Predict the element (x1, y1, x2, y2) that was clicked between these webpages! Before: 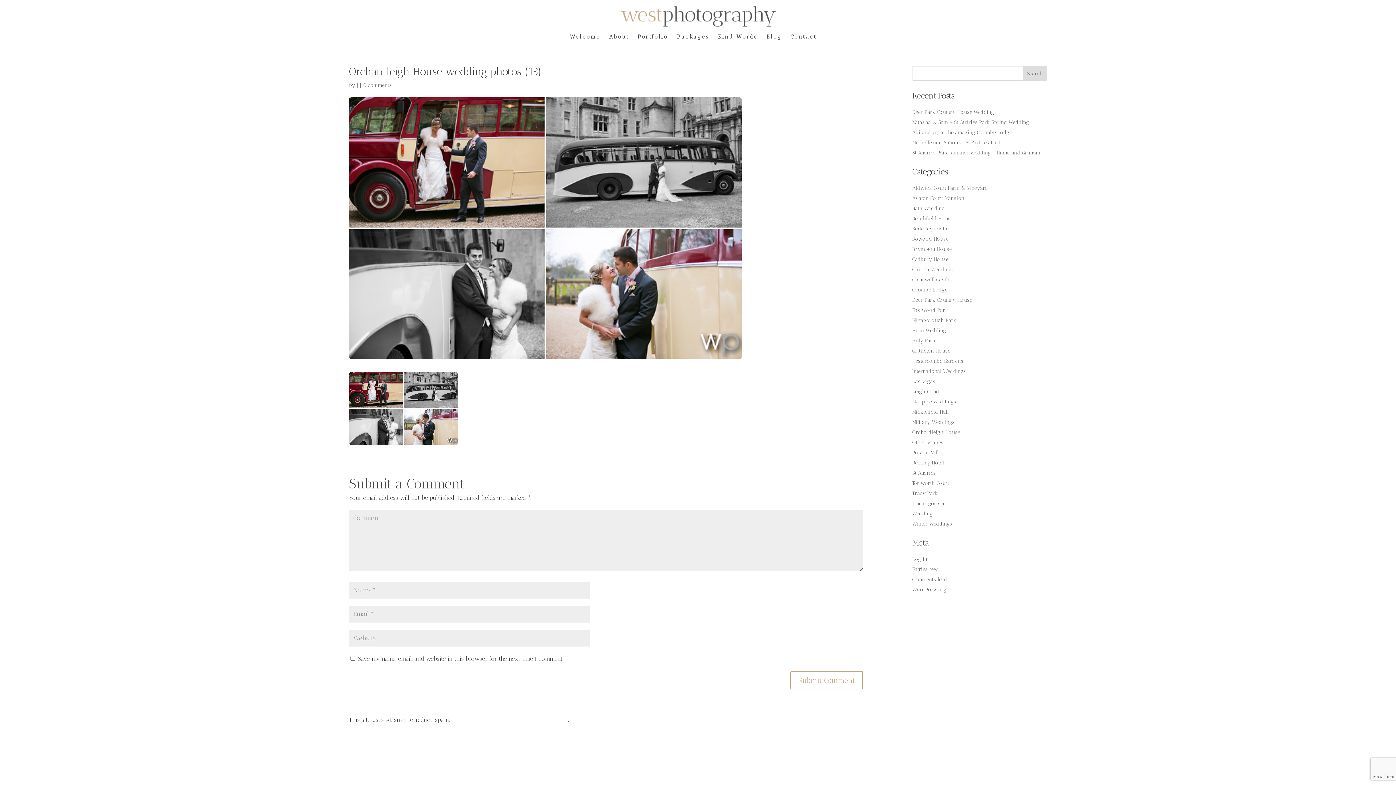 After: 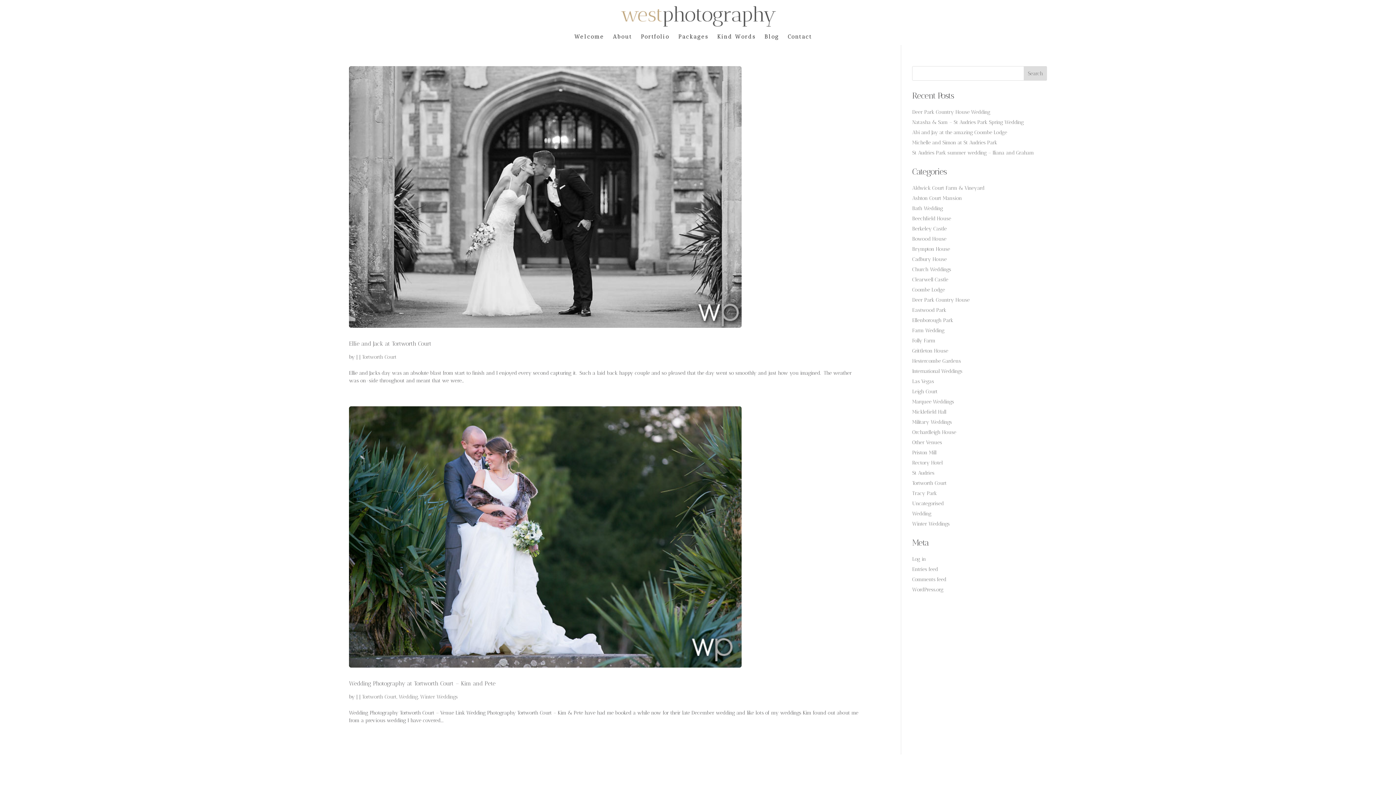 Action: bbox: (912, 480, 949, 486) label: Tortworth Court